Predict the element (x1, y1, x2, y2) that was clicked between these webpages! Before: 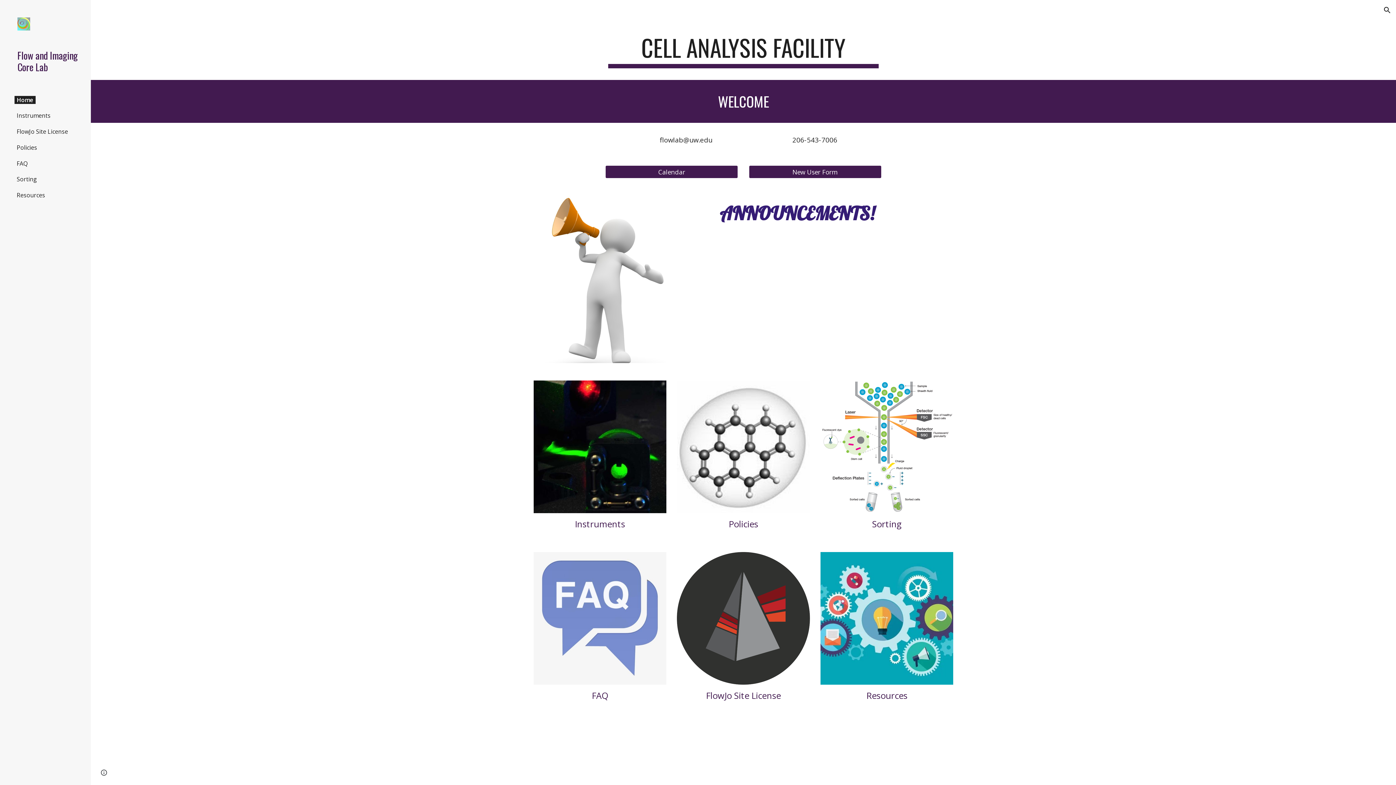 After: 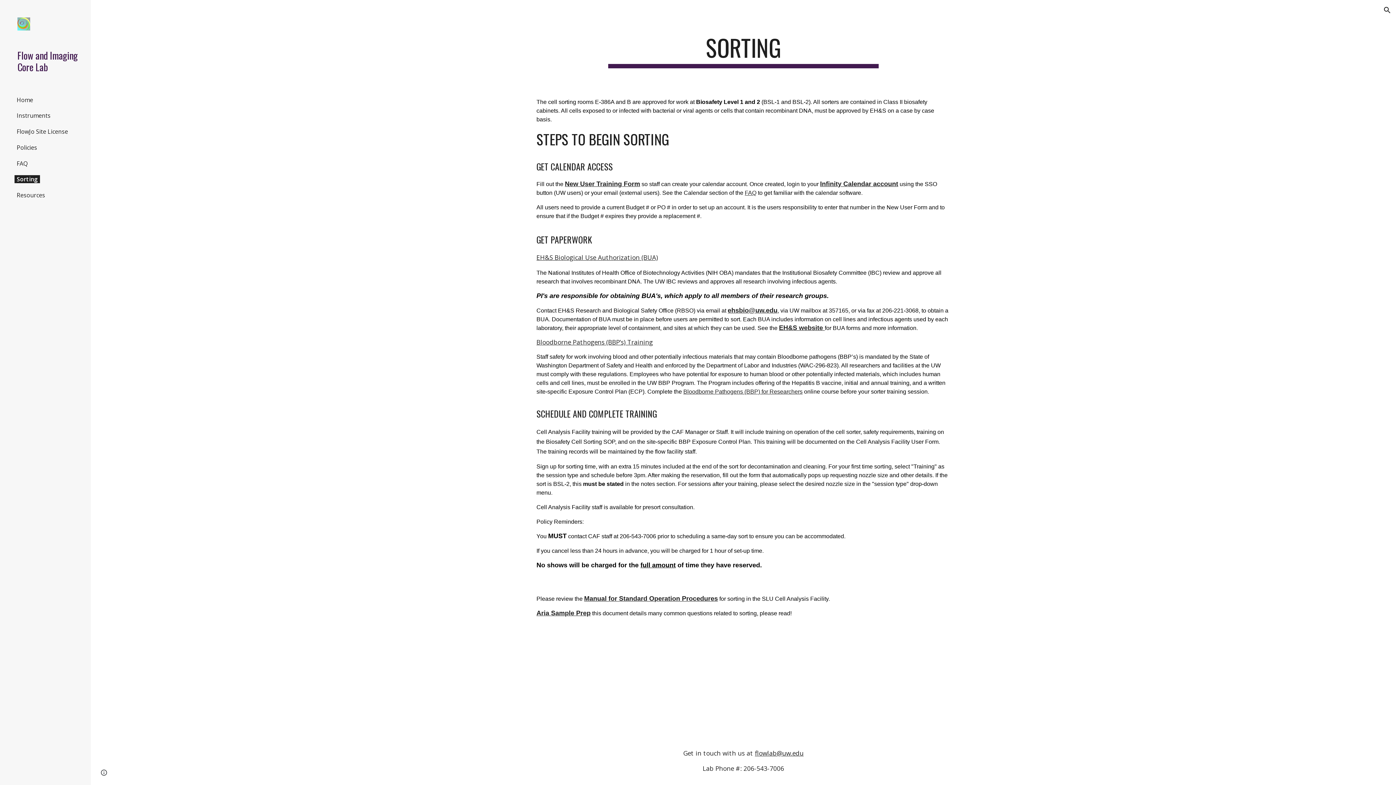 Action: bbox: (14, 175, 39, 183) label: Sorting